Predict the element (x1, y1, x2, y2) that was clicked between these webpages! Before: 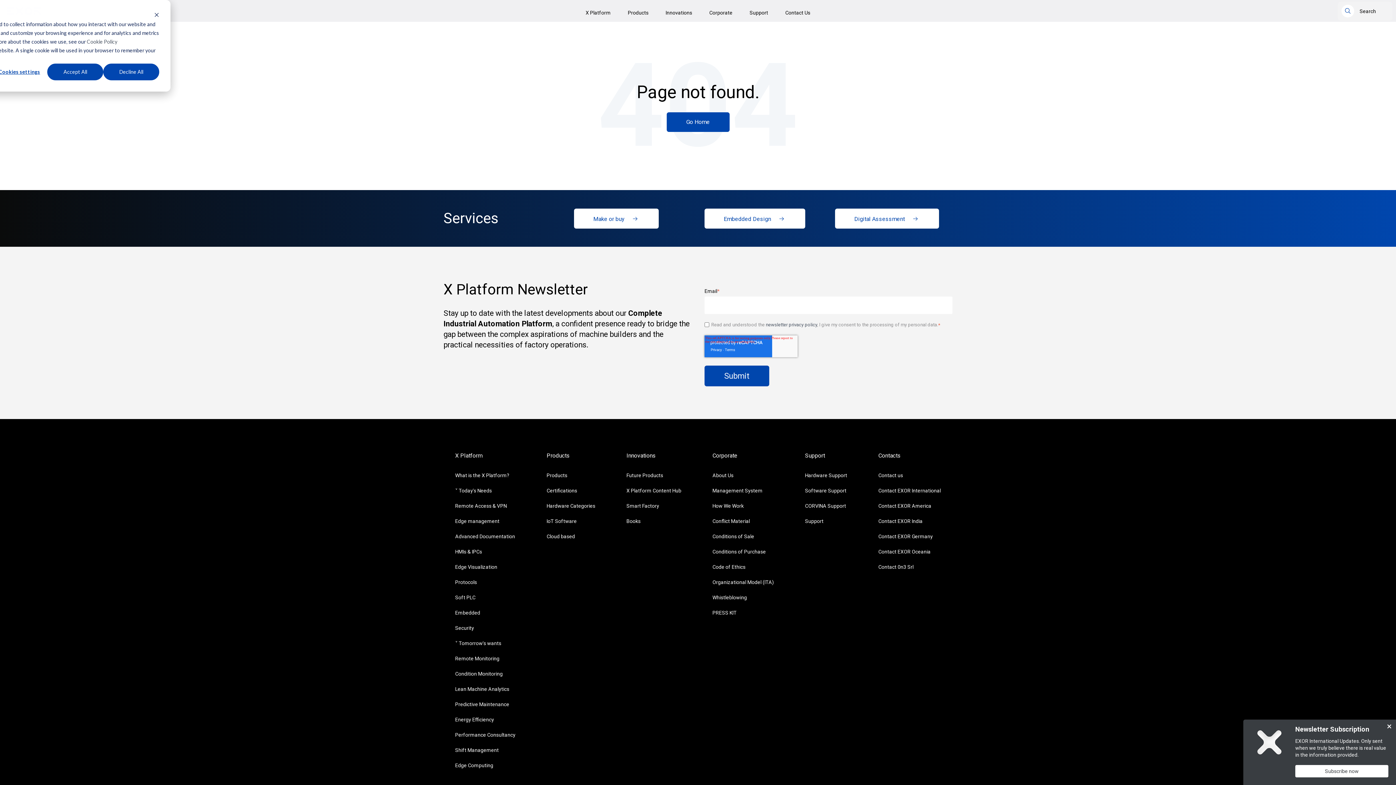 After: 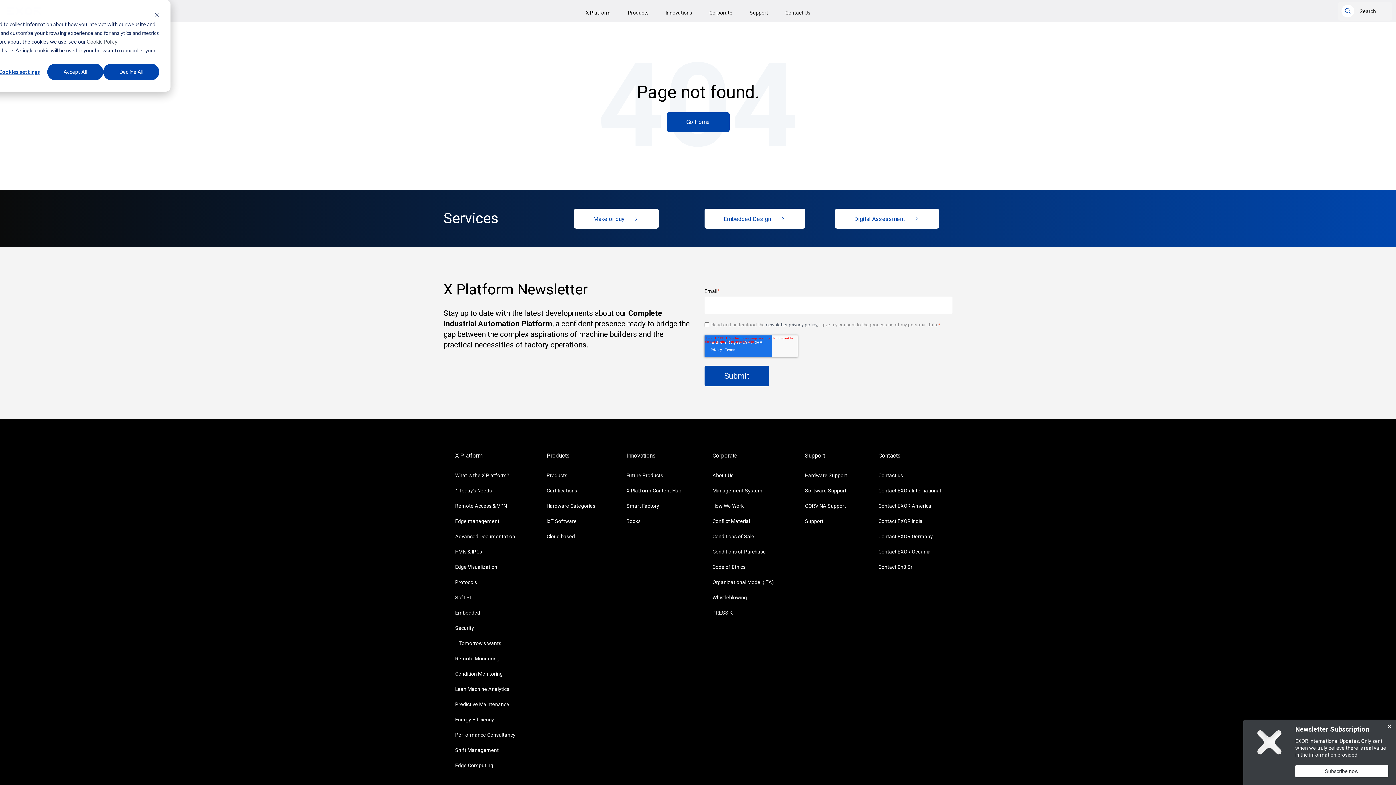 Action: label: Remote Monitoring bbox: (455, 656, 499, 661)